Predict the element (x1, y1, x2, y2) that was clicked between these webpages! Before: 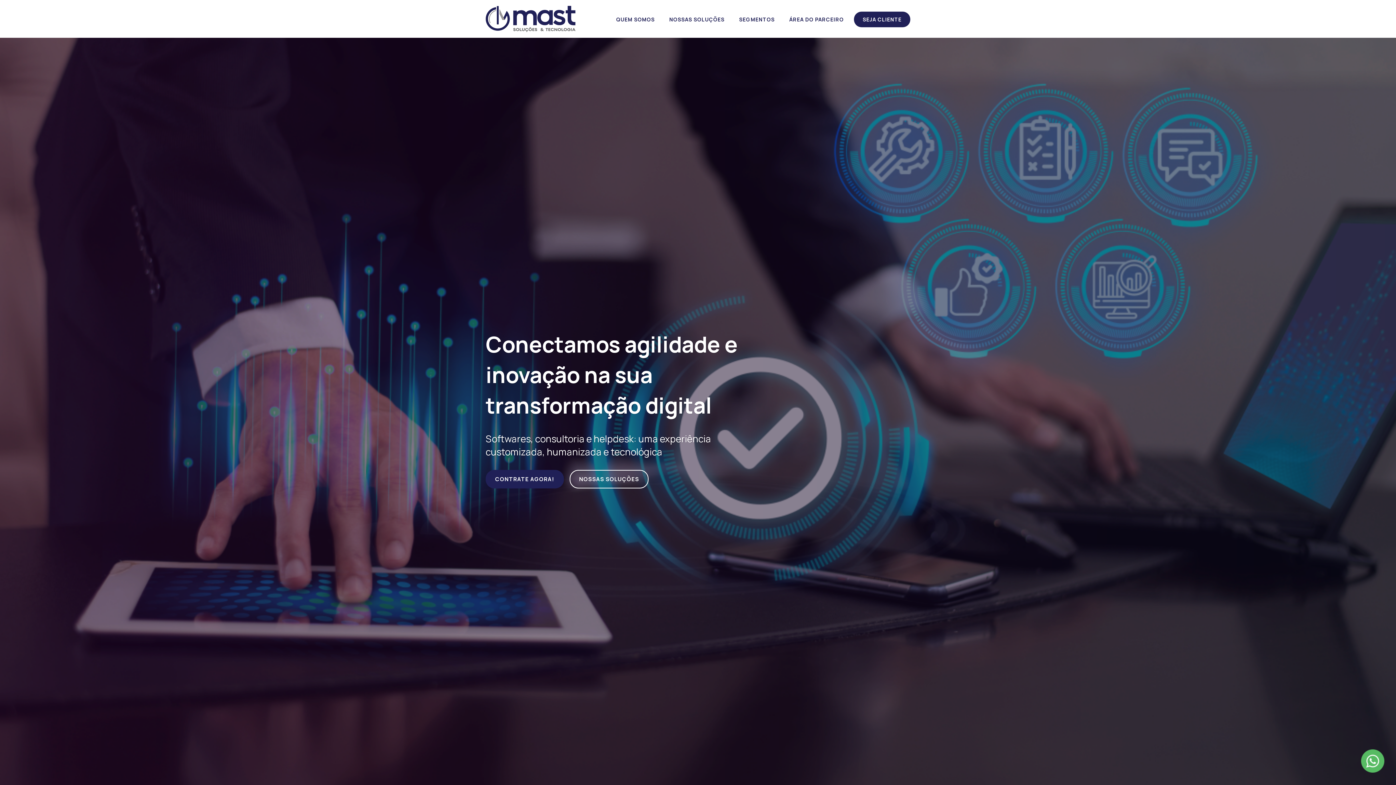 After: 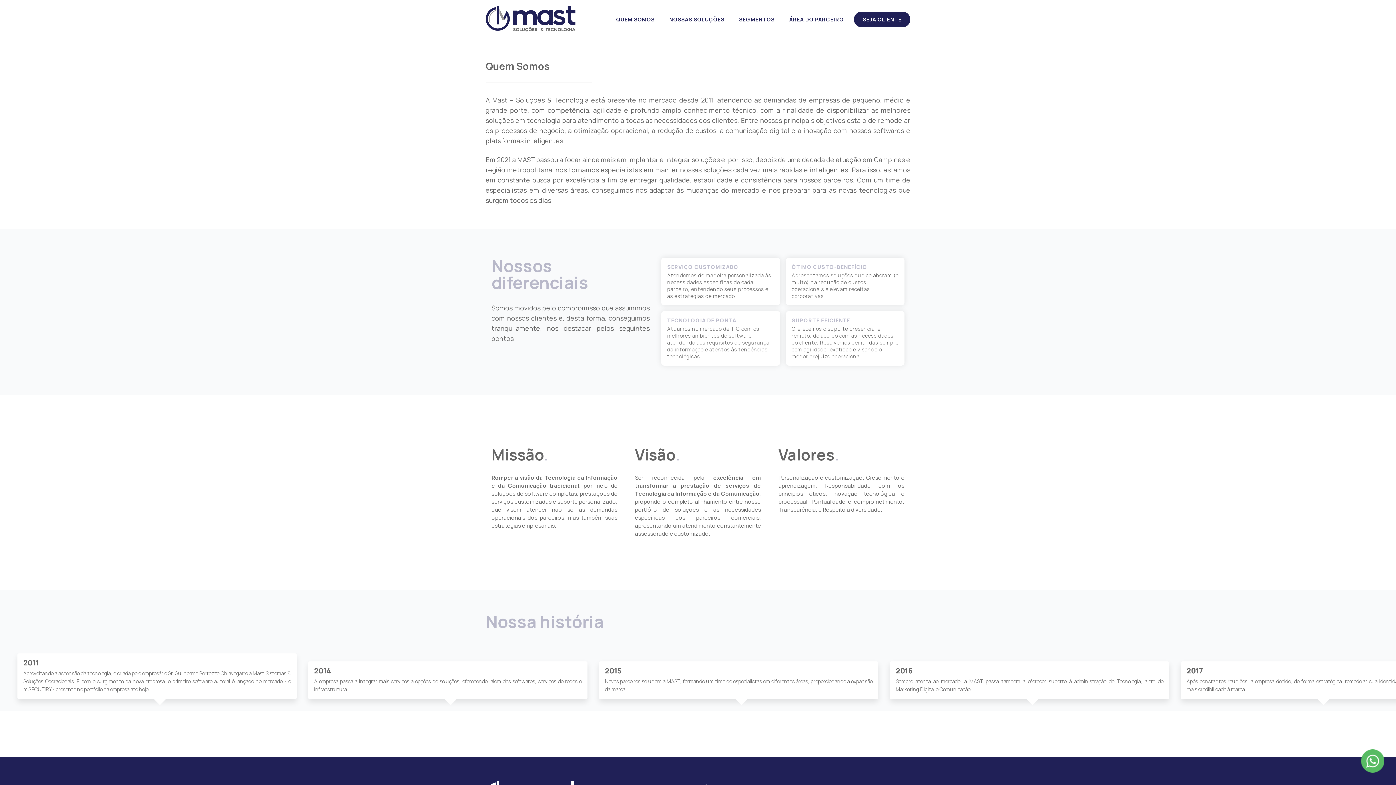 Action: label: QUEM SOMOS bbox: (612, 11, 659, 27)